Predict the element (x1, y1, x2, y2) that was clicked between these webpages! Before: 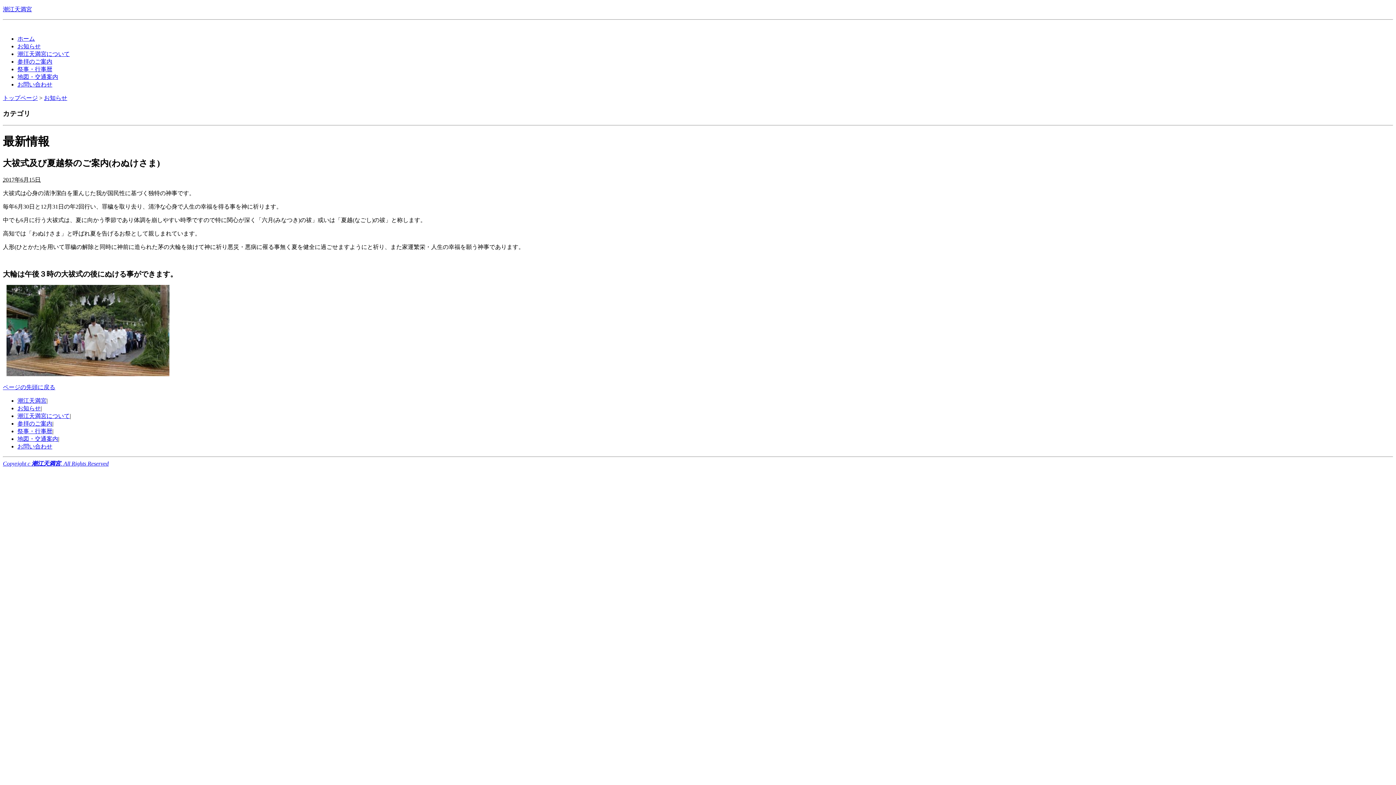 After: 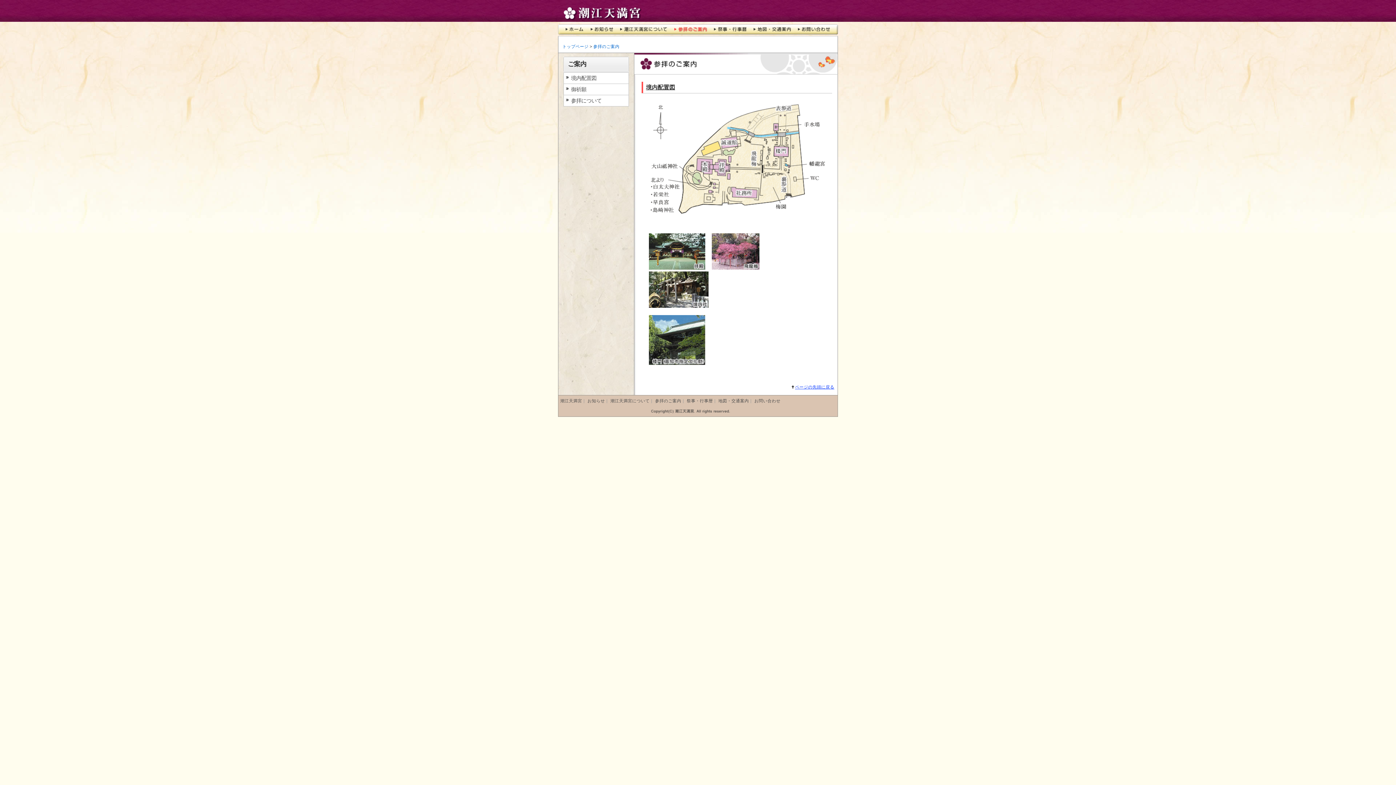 Action: label: 参拝のご案内 bbox: (17, 58, 52, 64)